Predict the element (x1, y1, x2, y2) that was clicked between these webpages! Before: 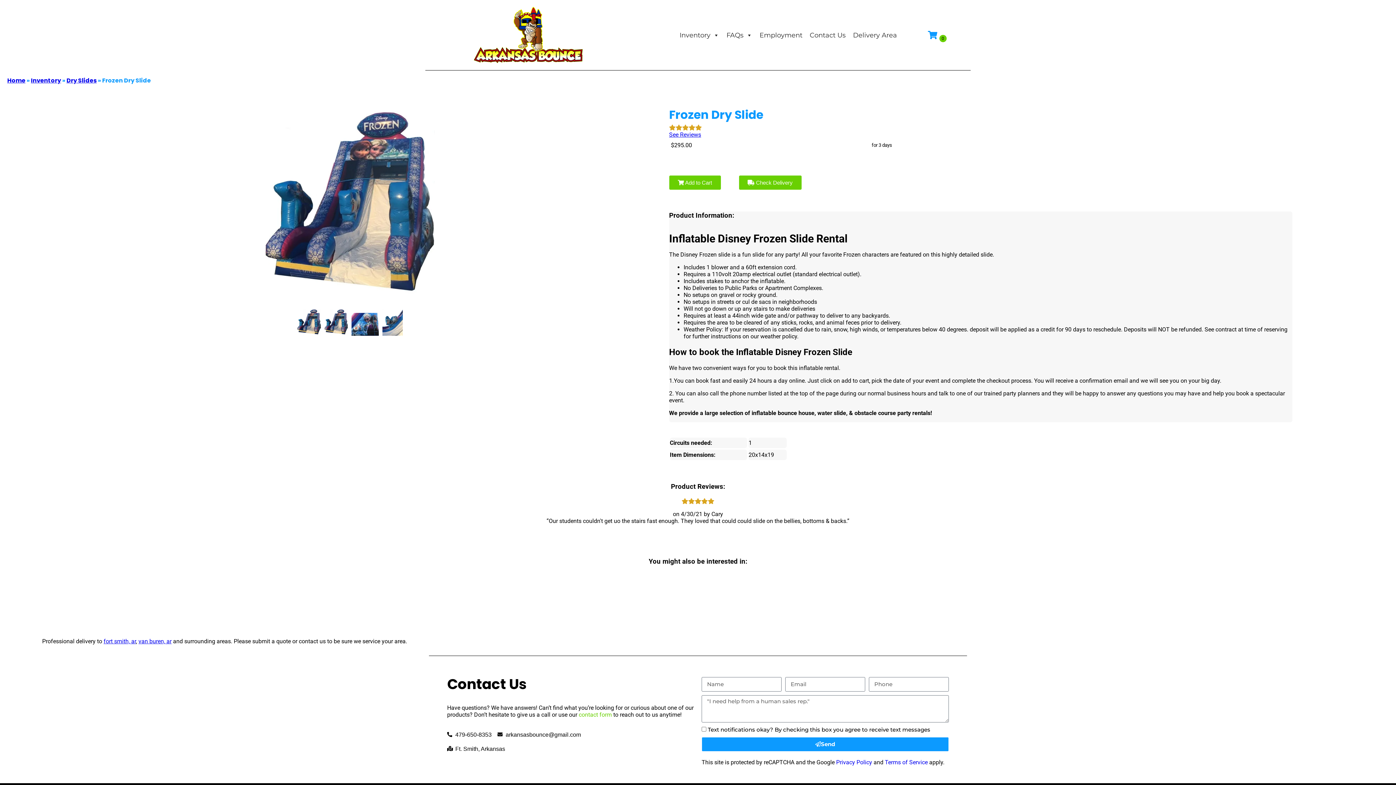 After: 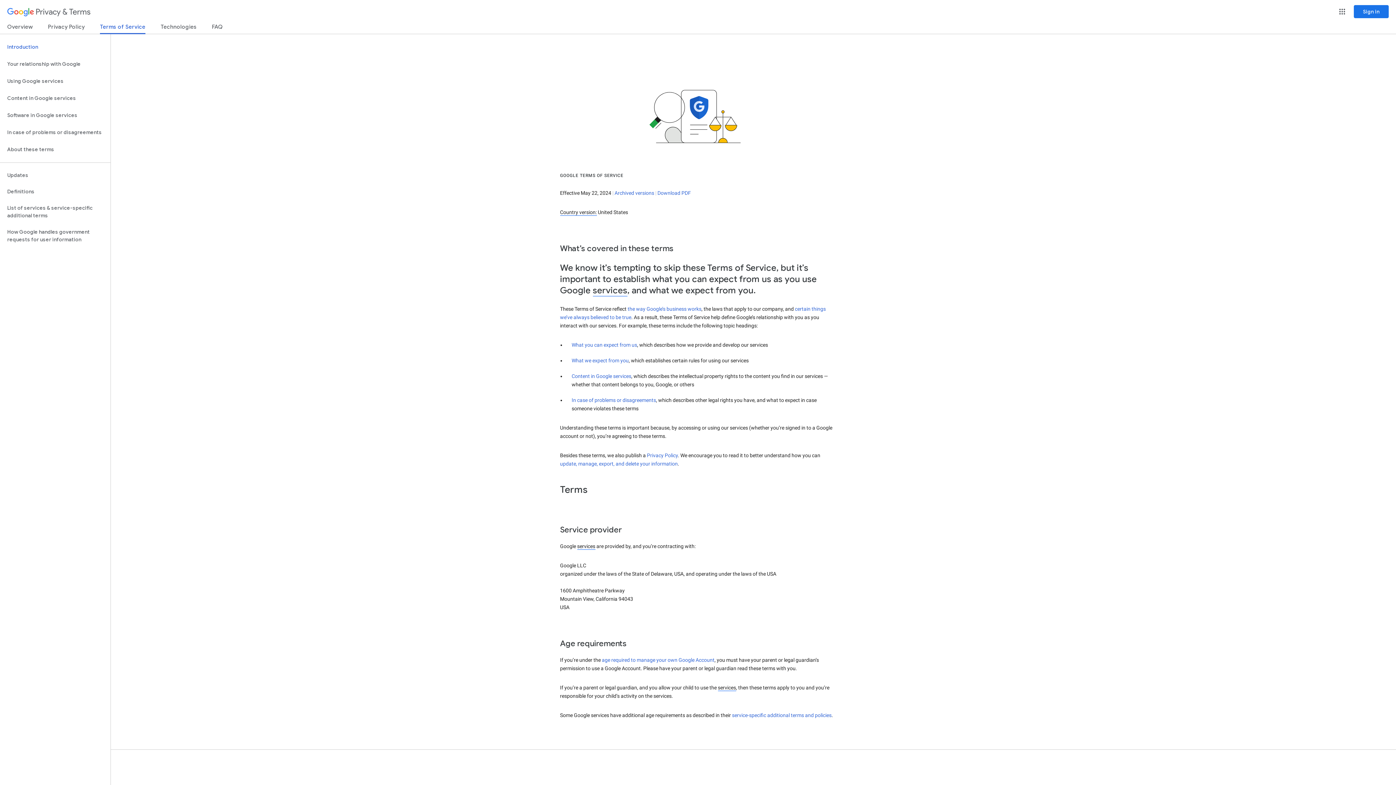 Action: label: Terms of Service bbox: (885, 759, 928, 766)